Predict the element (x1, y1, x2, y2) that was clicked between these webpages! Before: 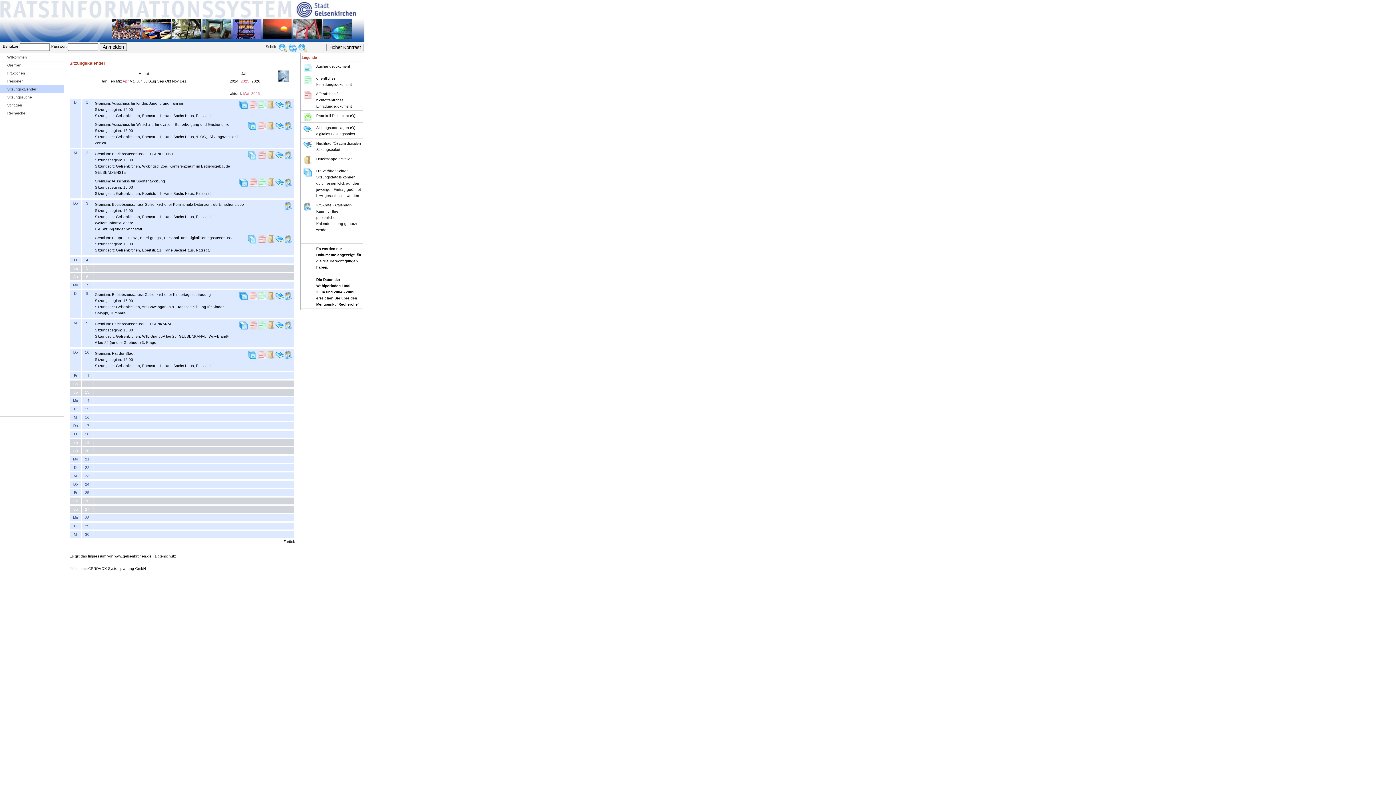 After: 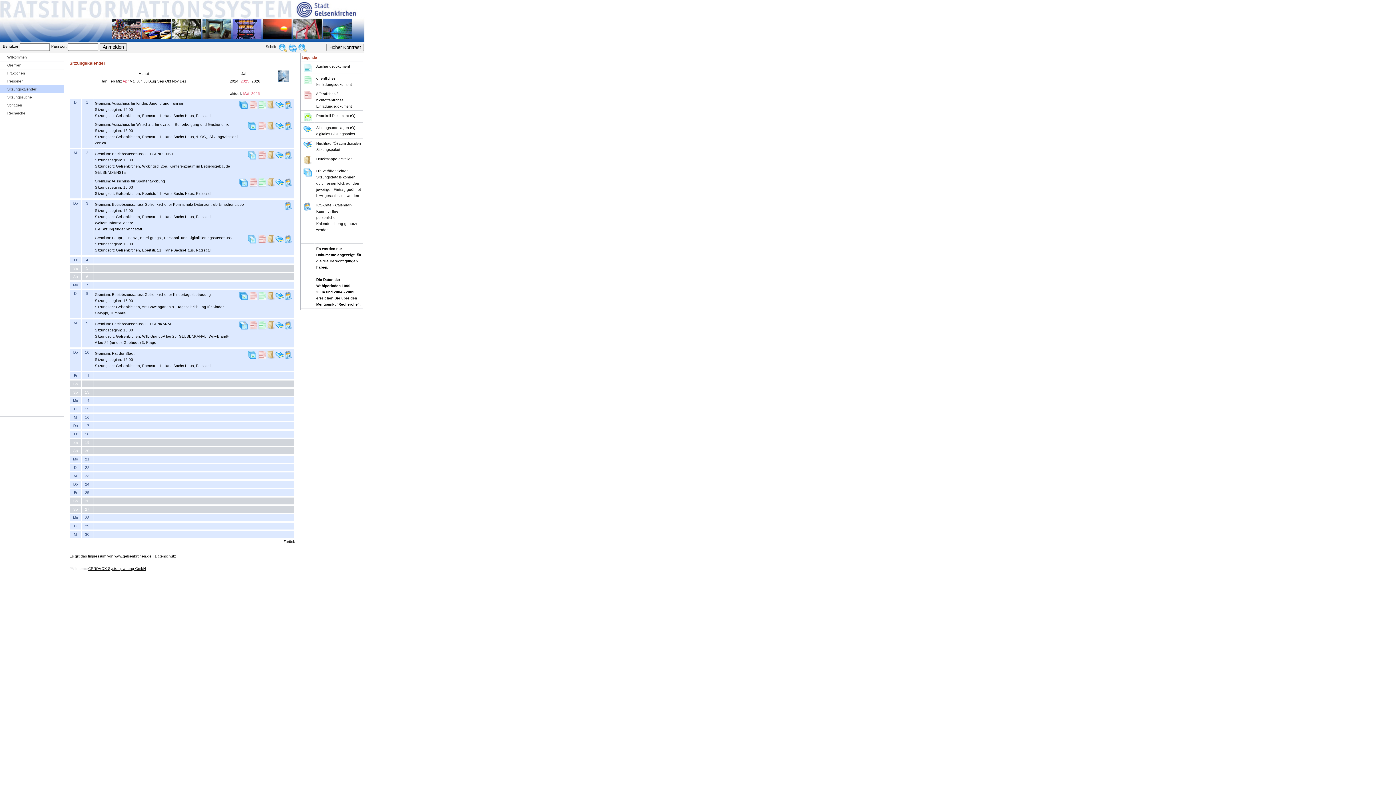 Action: bbox: (88, 566, 145, 570) label: ©PROVOX Systemplanung GmbH